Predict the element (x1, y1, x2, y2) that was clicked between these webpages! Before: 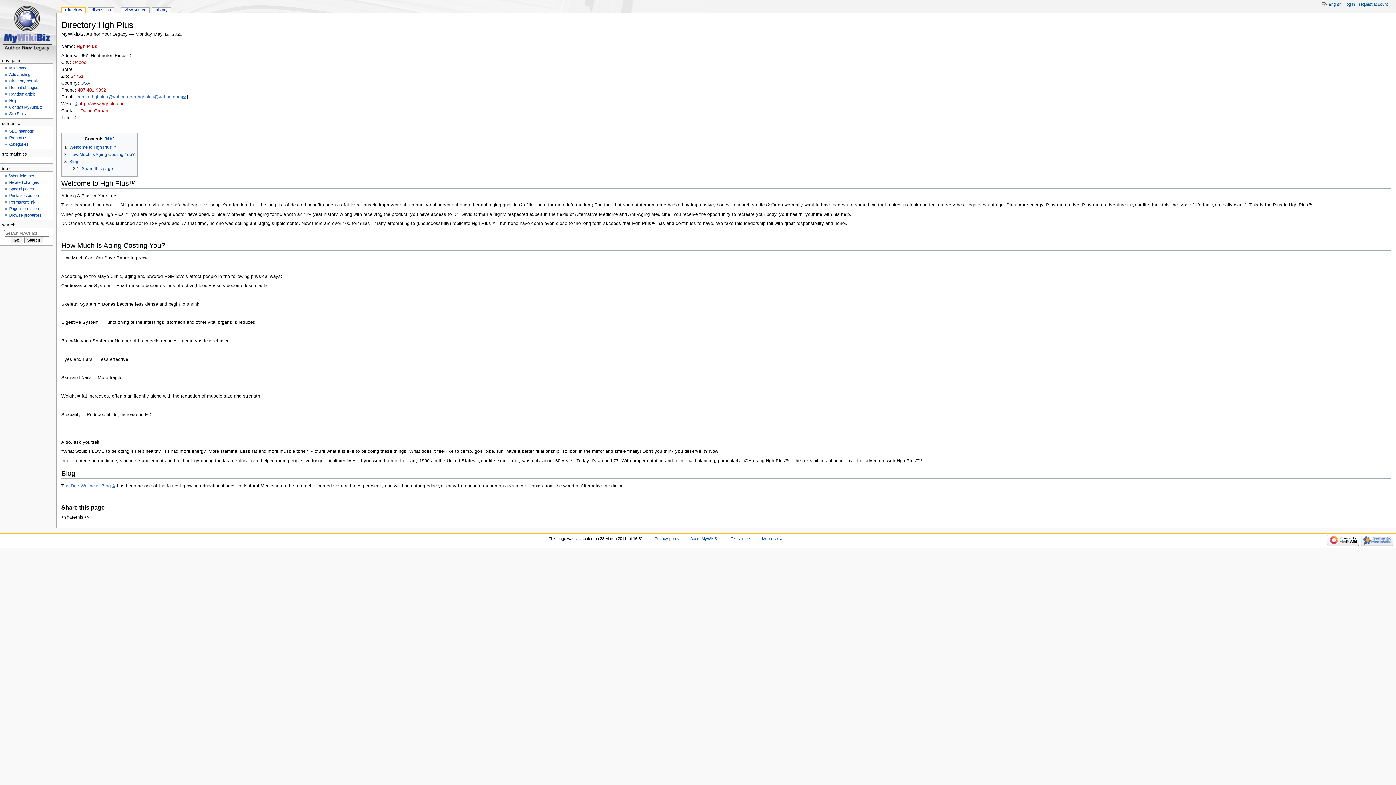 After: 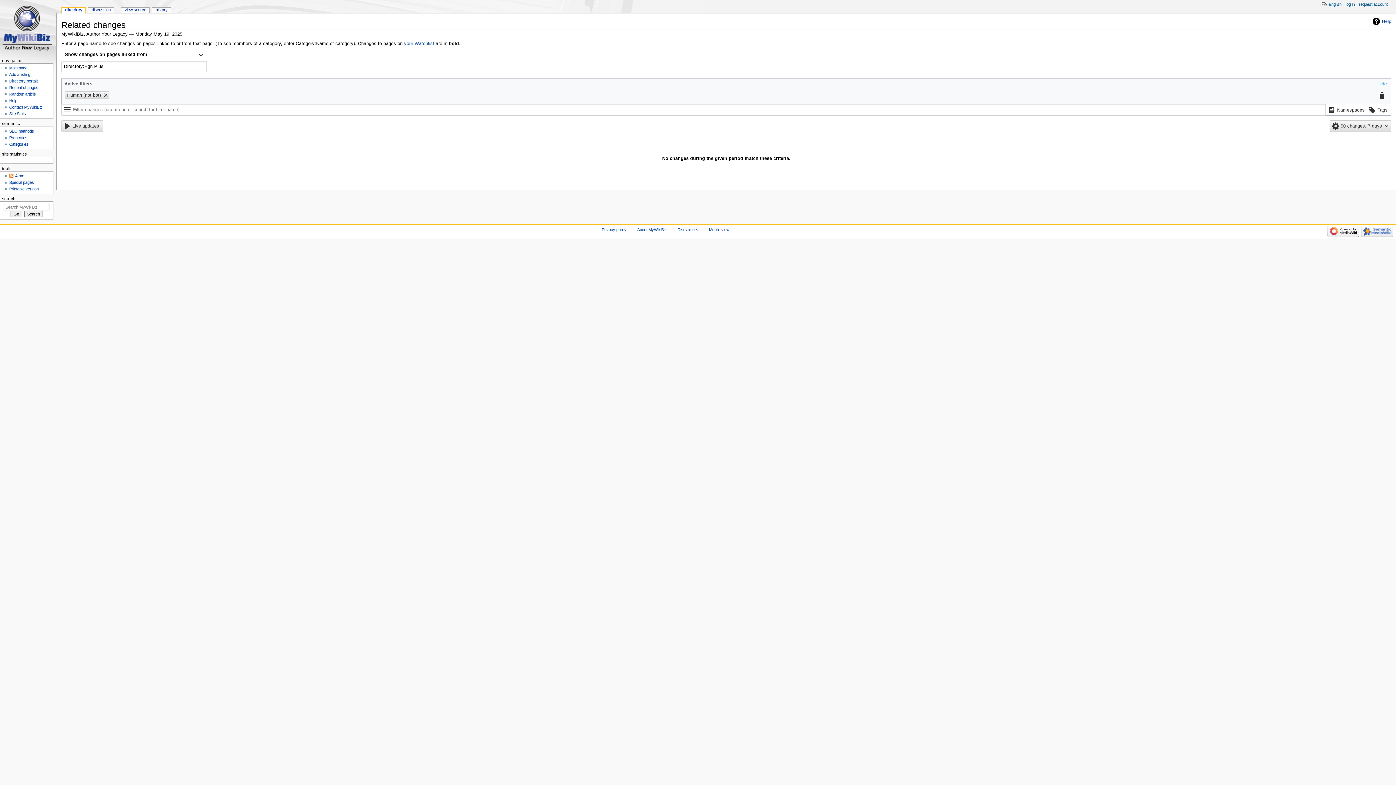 Action: label: Related changes bbox: (9, 180, 39, 184)